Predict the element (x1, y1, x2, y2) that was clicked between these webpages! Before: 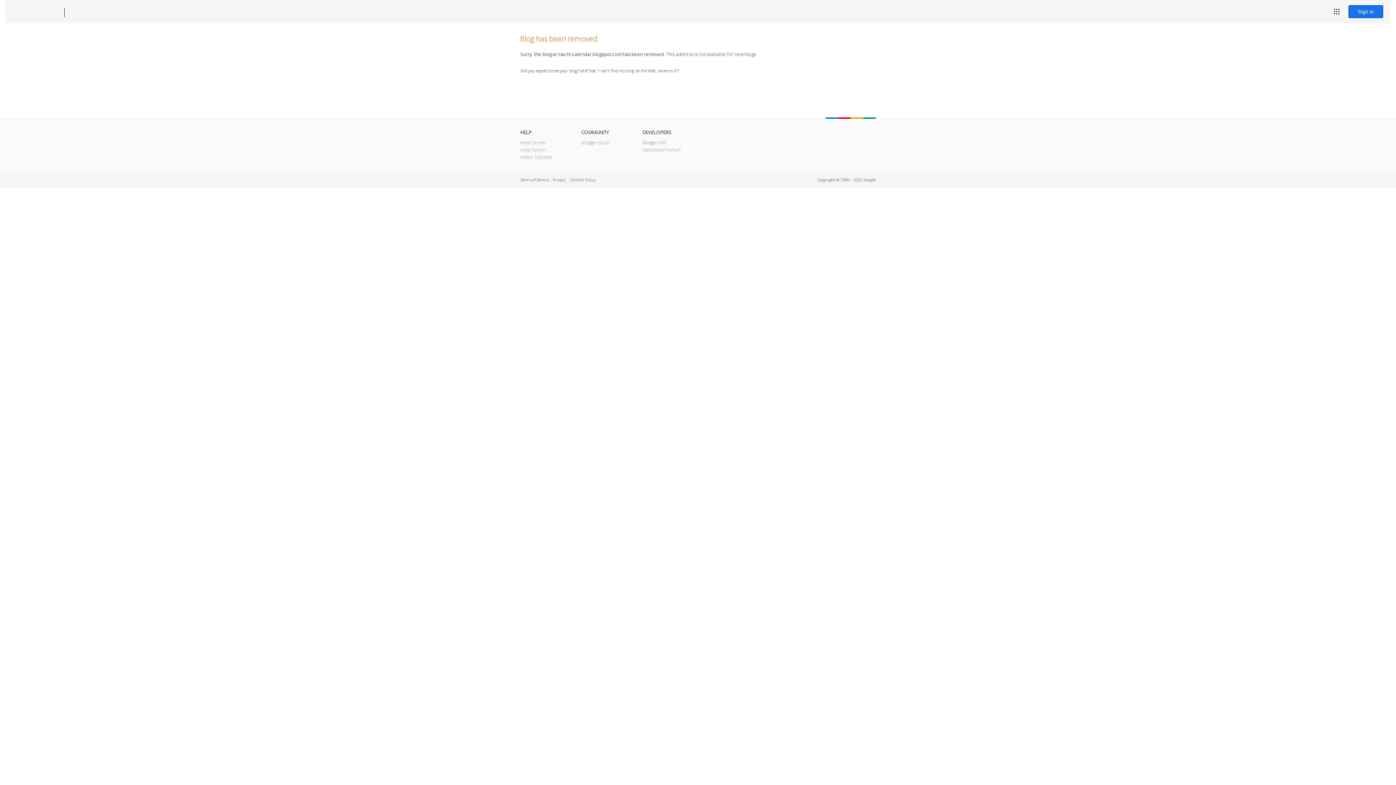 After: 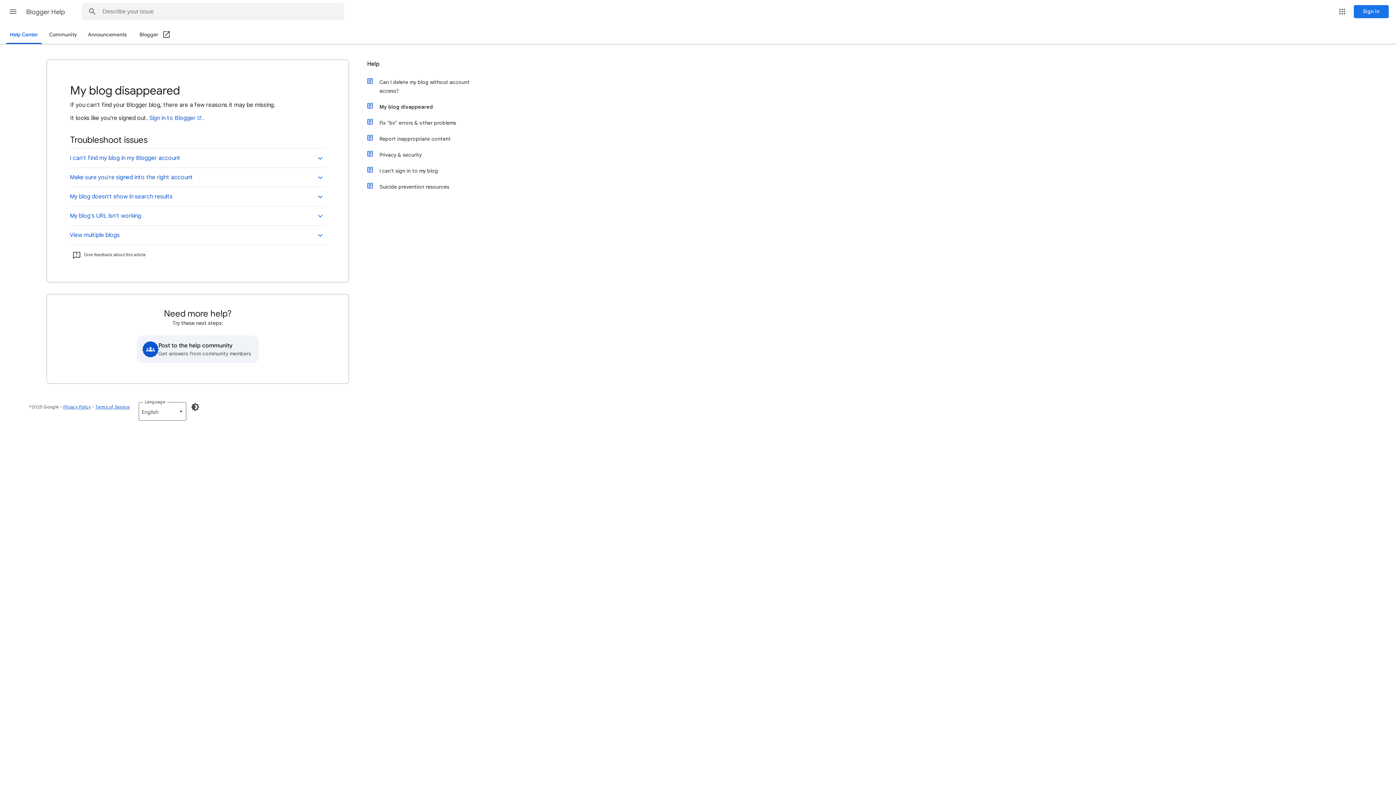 Action: label: I can't find my blog on the Web, where is it? bbox: (598, 67, 678, 73)